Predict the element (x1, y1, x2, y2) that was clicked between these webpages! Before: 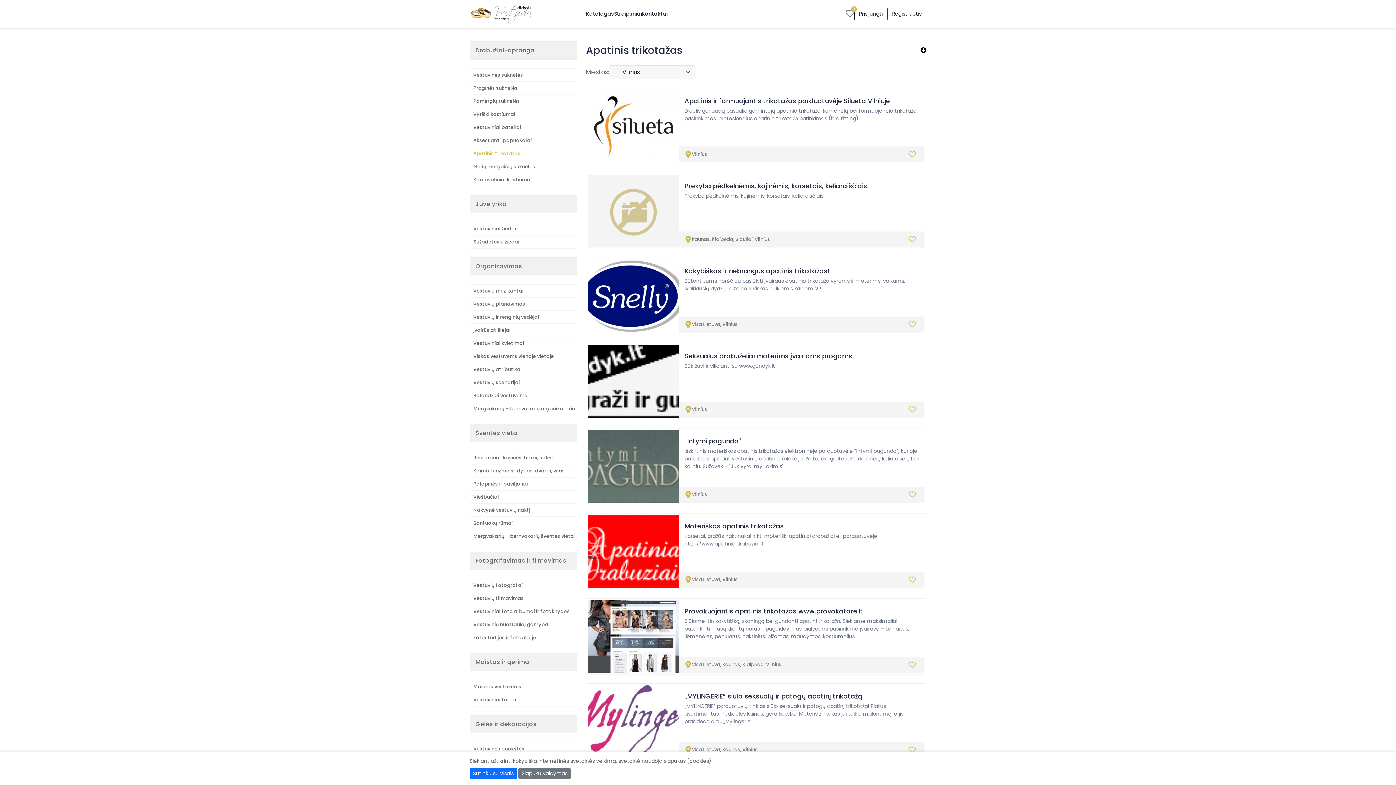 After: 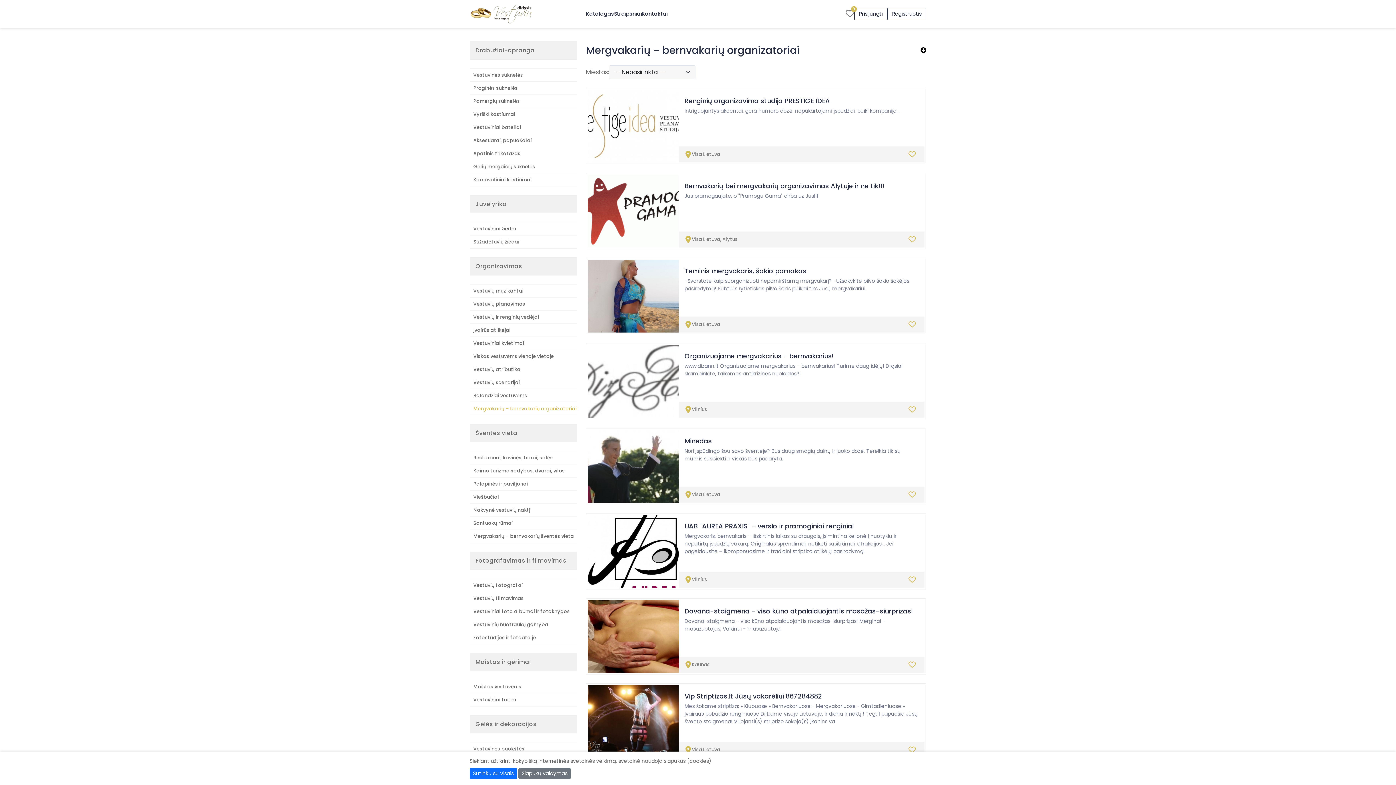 Action: label: Mergvakarių – bernvakarių organizatoriai bbox: (469, 402, 577, 415)